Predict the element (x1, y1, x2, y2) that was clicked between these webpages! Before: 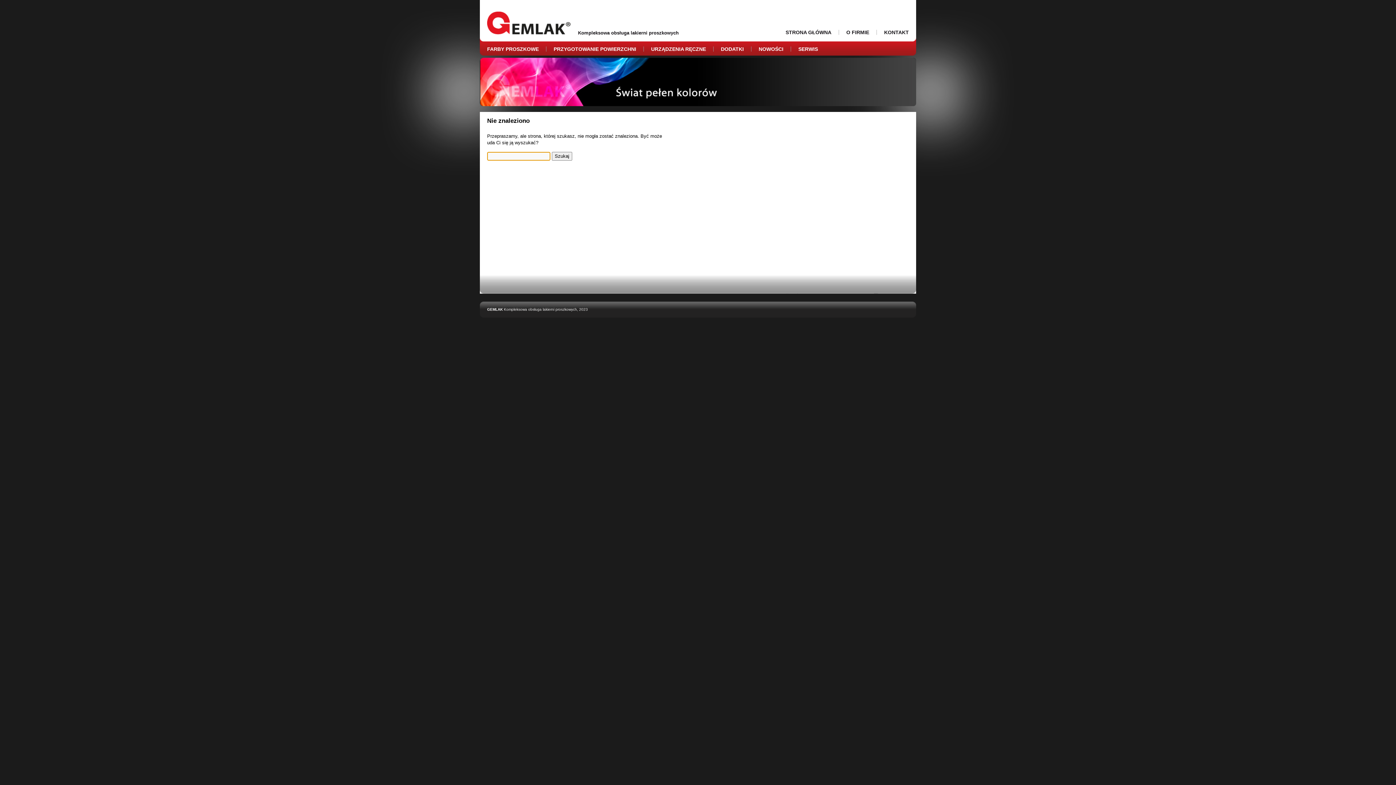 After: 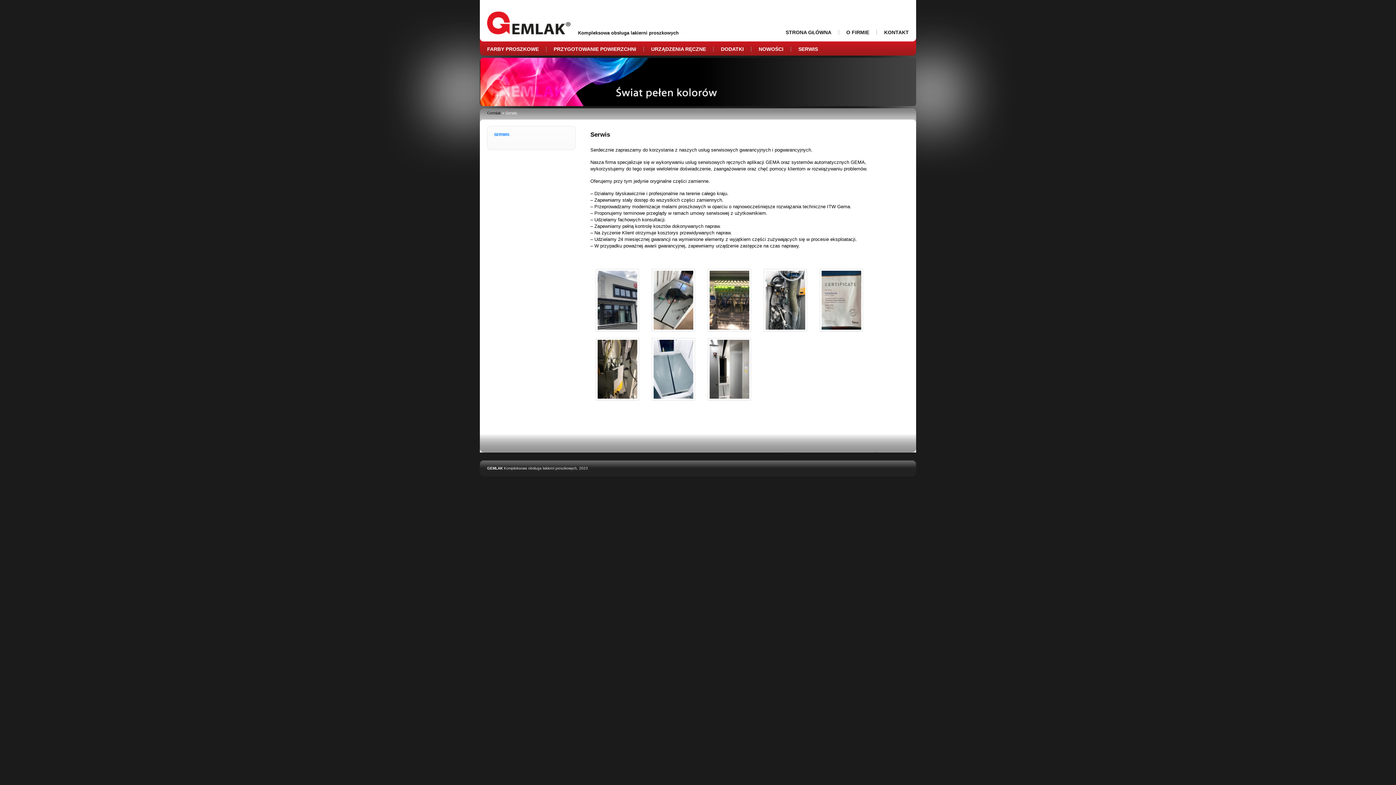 Action: label: SERWIS bbox: (798, 46, 818, 52)